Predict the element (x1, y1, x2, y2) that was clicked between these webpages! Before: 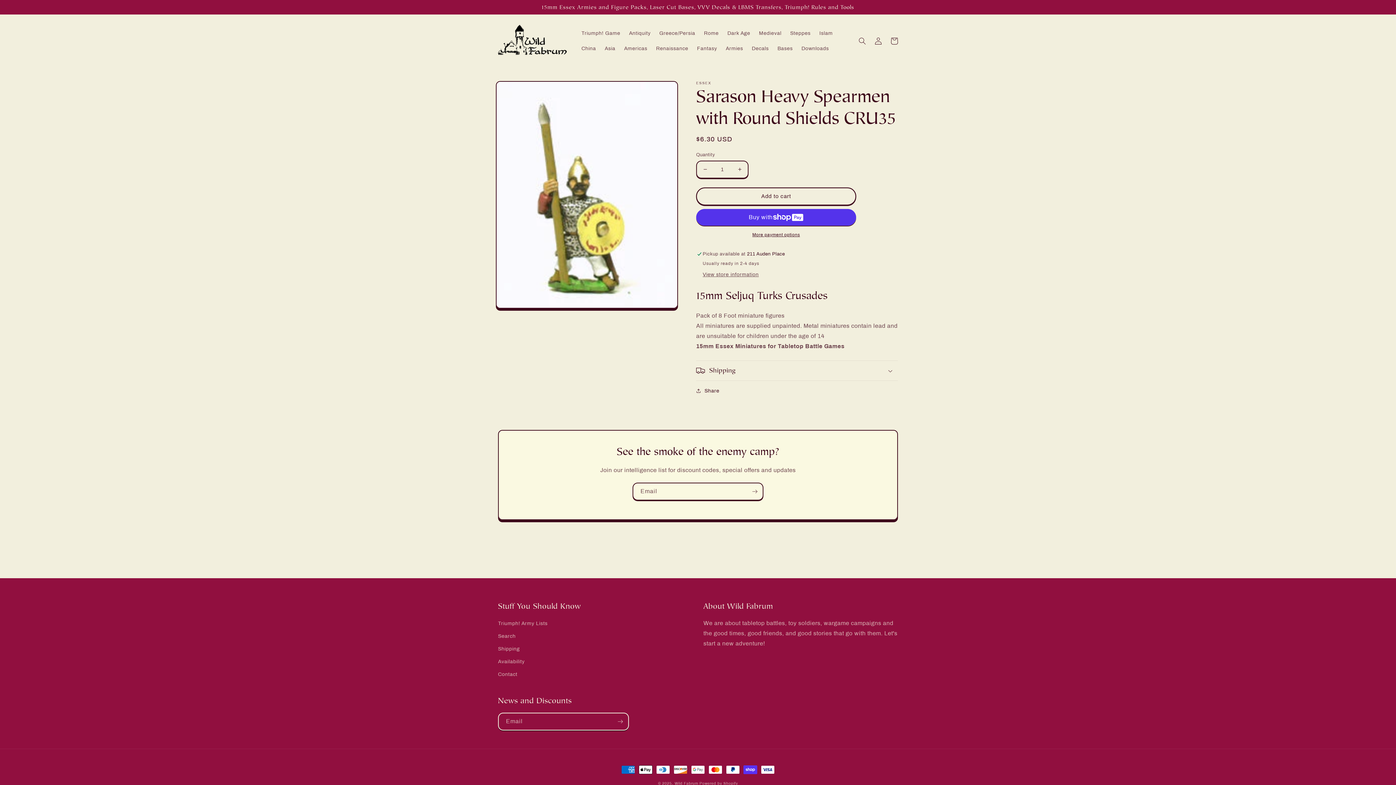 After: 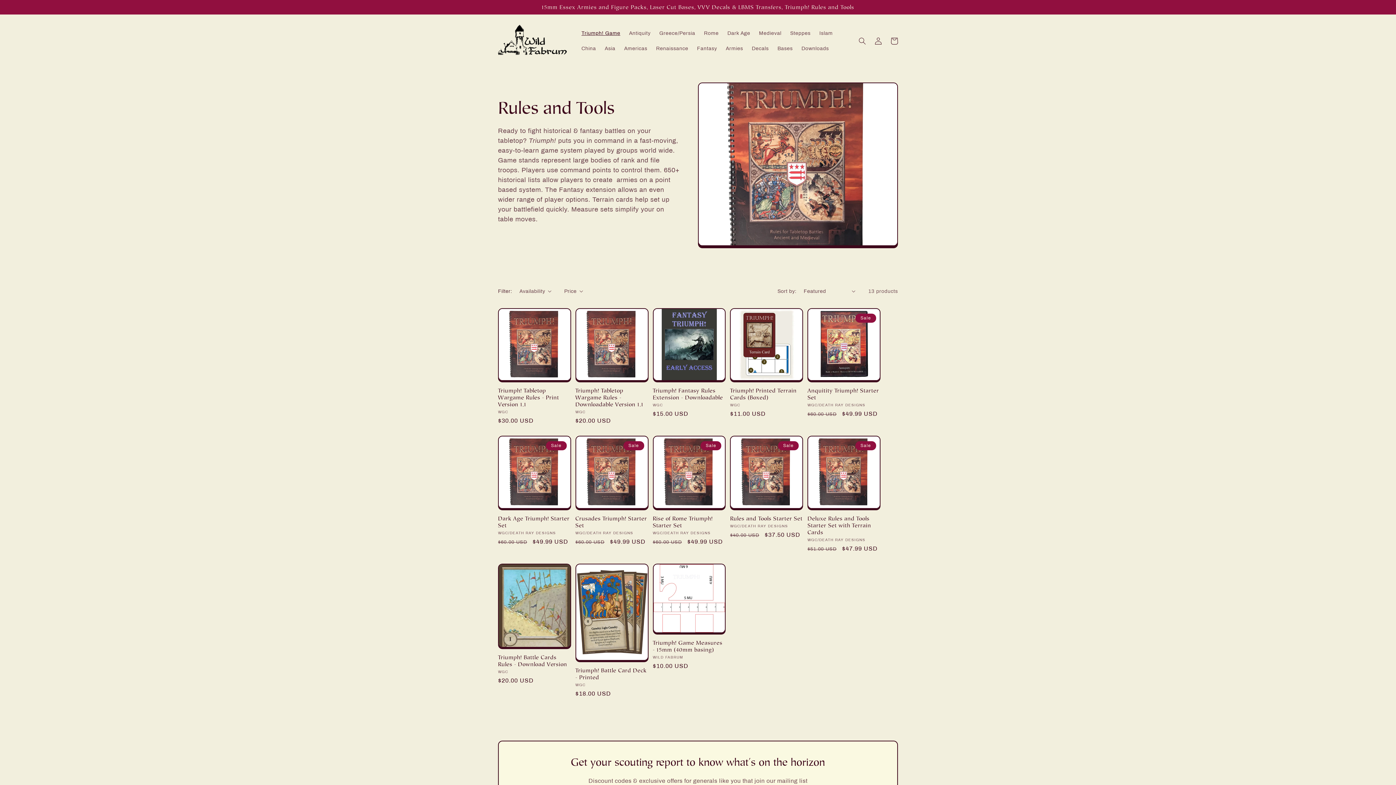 Action: label: Triumph! Game bbox: (577, 25, 624, 41)